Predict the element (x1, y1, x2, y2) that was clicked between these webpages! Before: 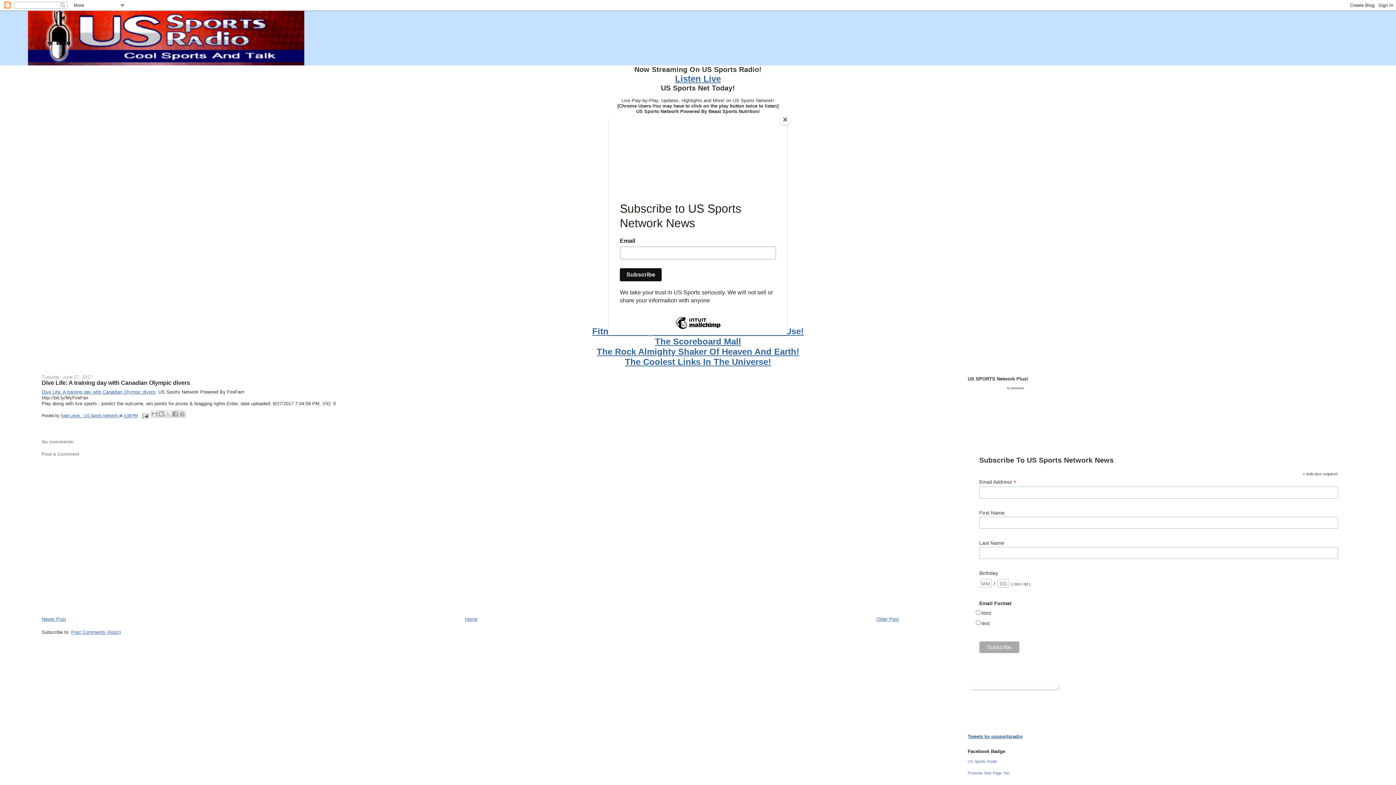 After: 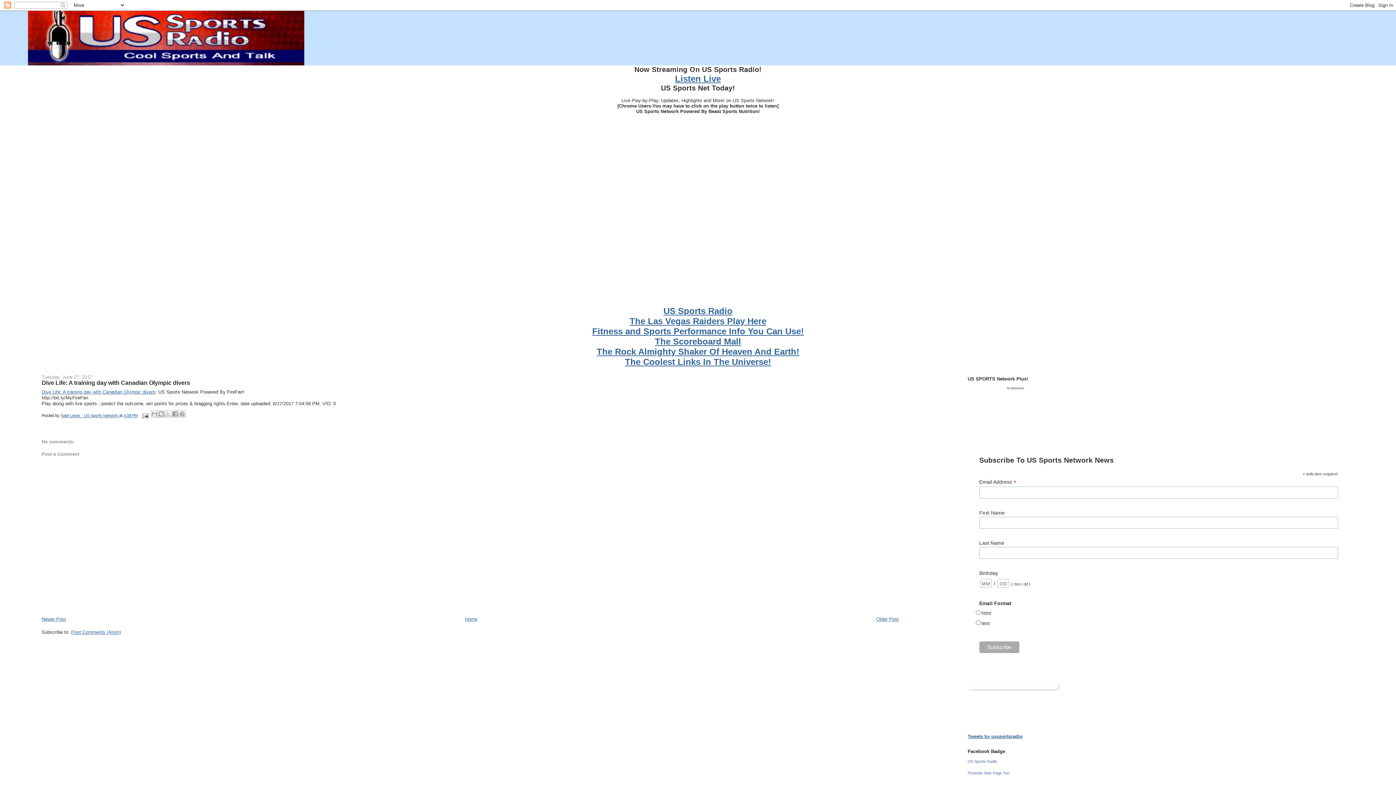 Action: label: Close bbox: (780, 114, 790, 125)